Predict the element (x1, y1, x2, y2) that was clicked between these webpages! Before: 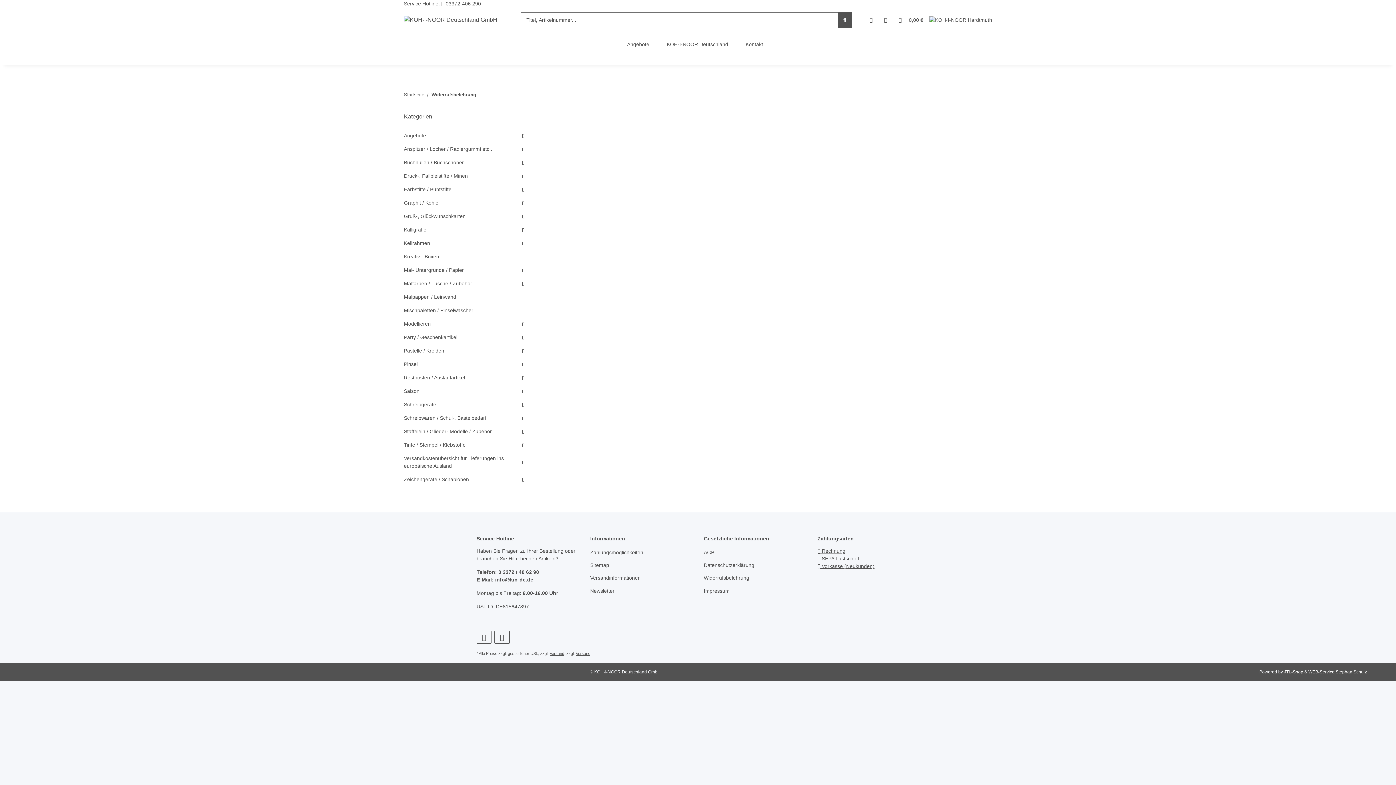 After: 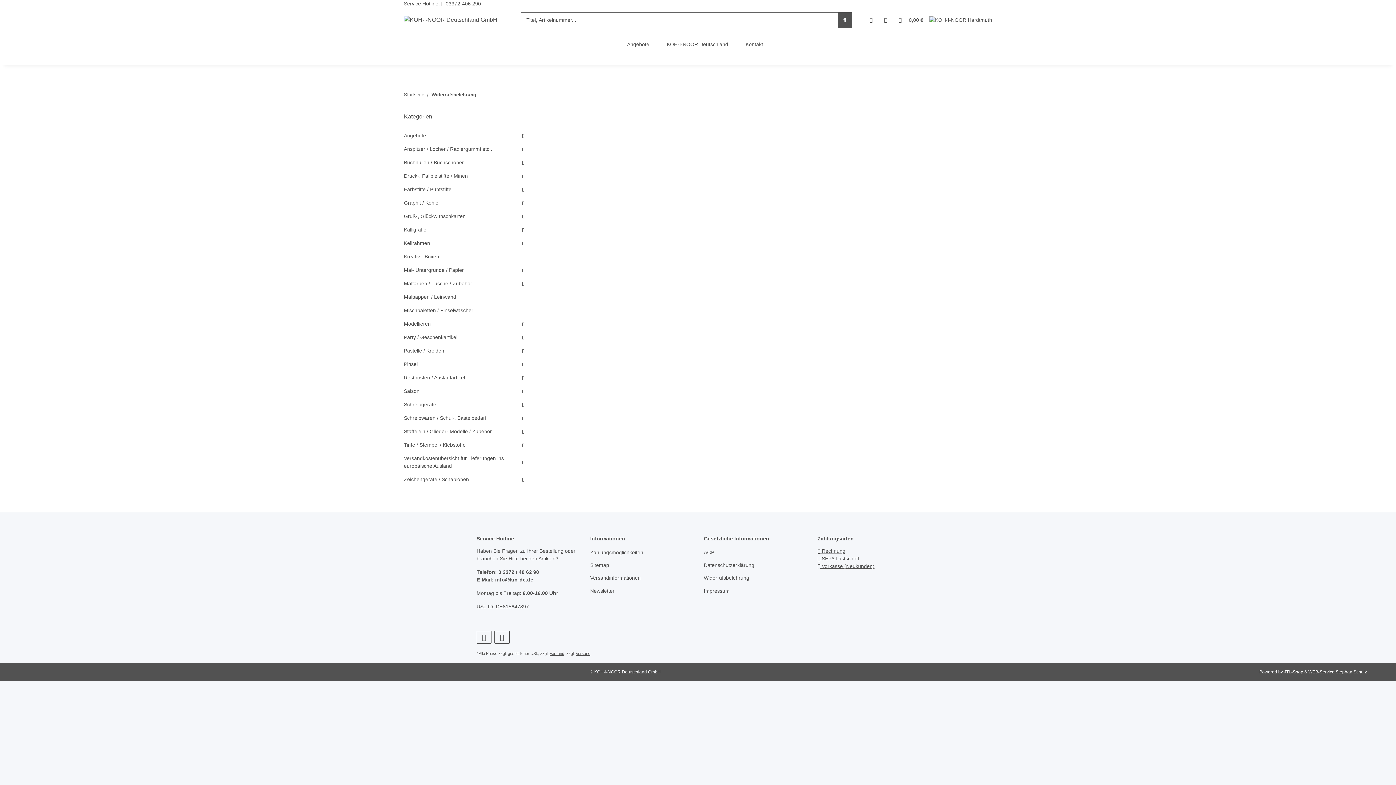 Action: bbox: (404, 183, 524, 196) label: Farbstifte / Buntstifte